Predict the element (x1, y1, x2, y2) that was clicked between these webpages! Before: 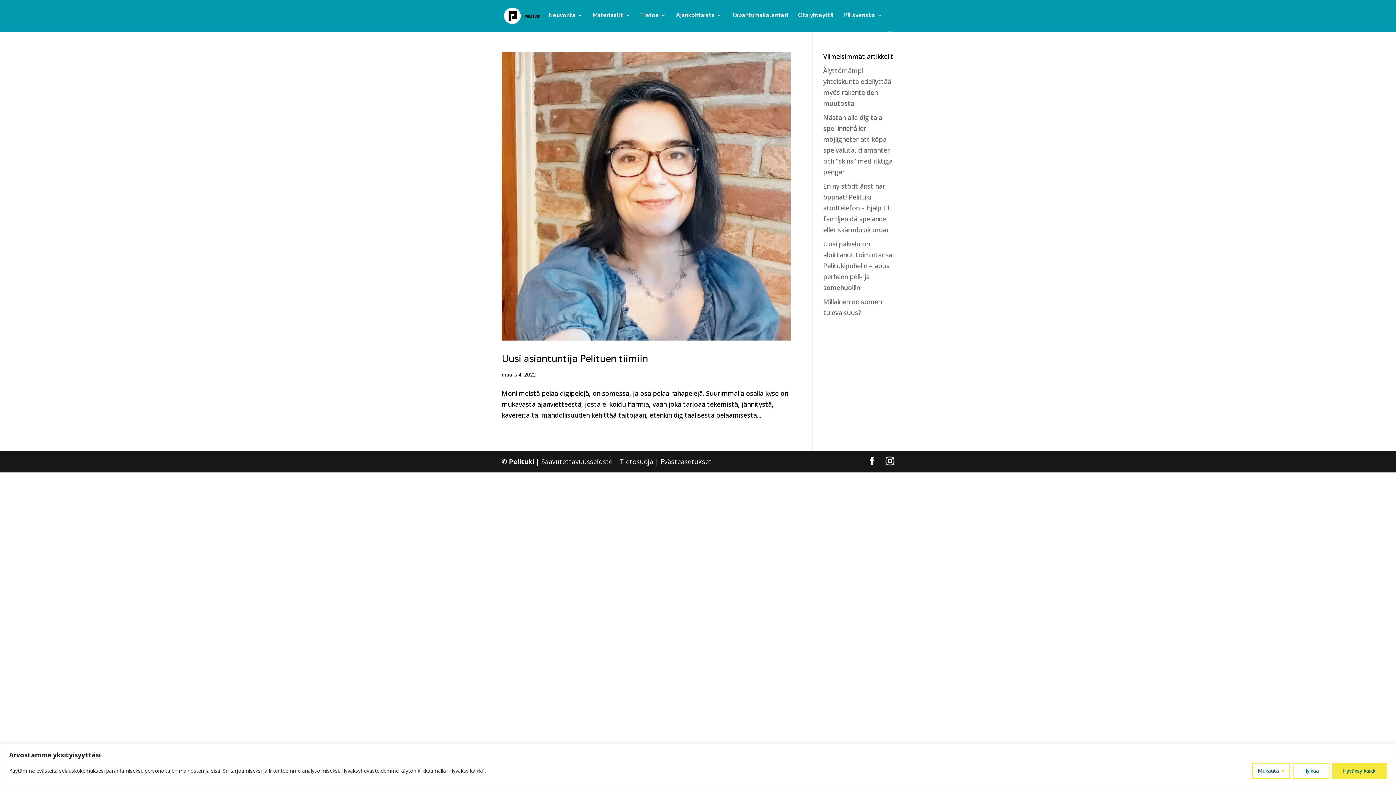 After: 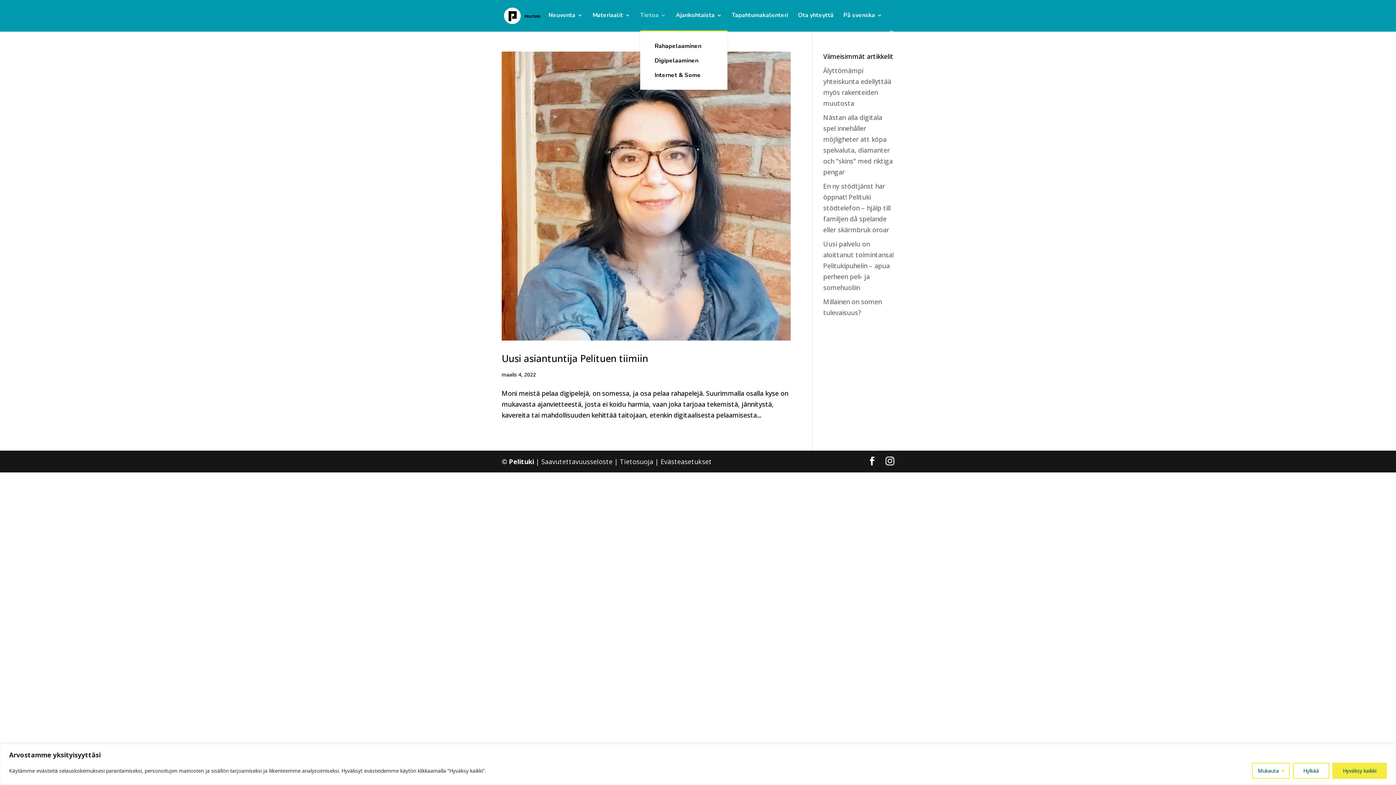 Action: bbox: (640, 12, 666, 30) label: Tietoa